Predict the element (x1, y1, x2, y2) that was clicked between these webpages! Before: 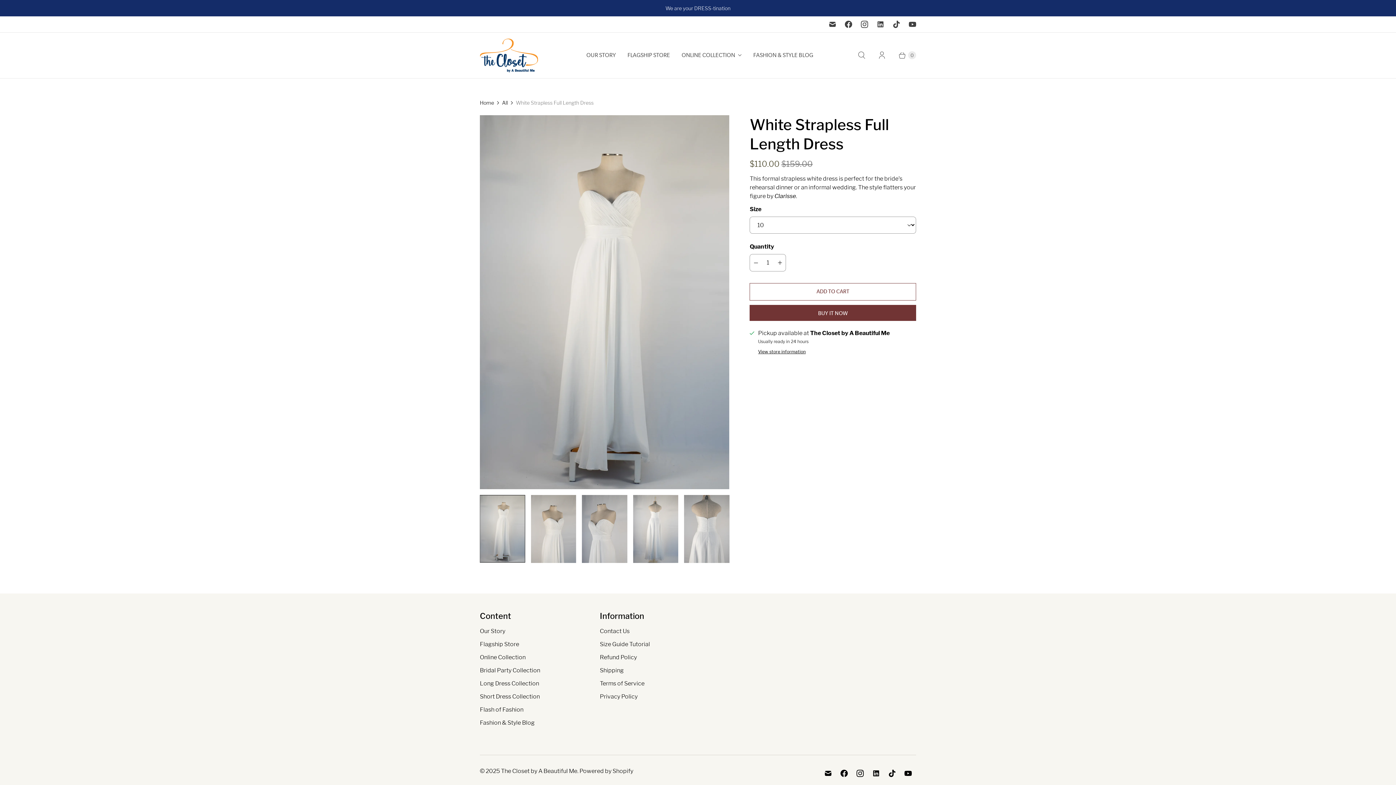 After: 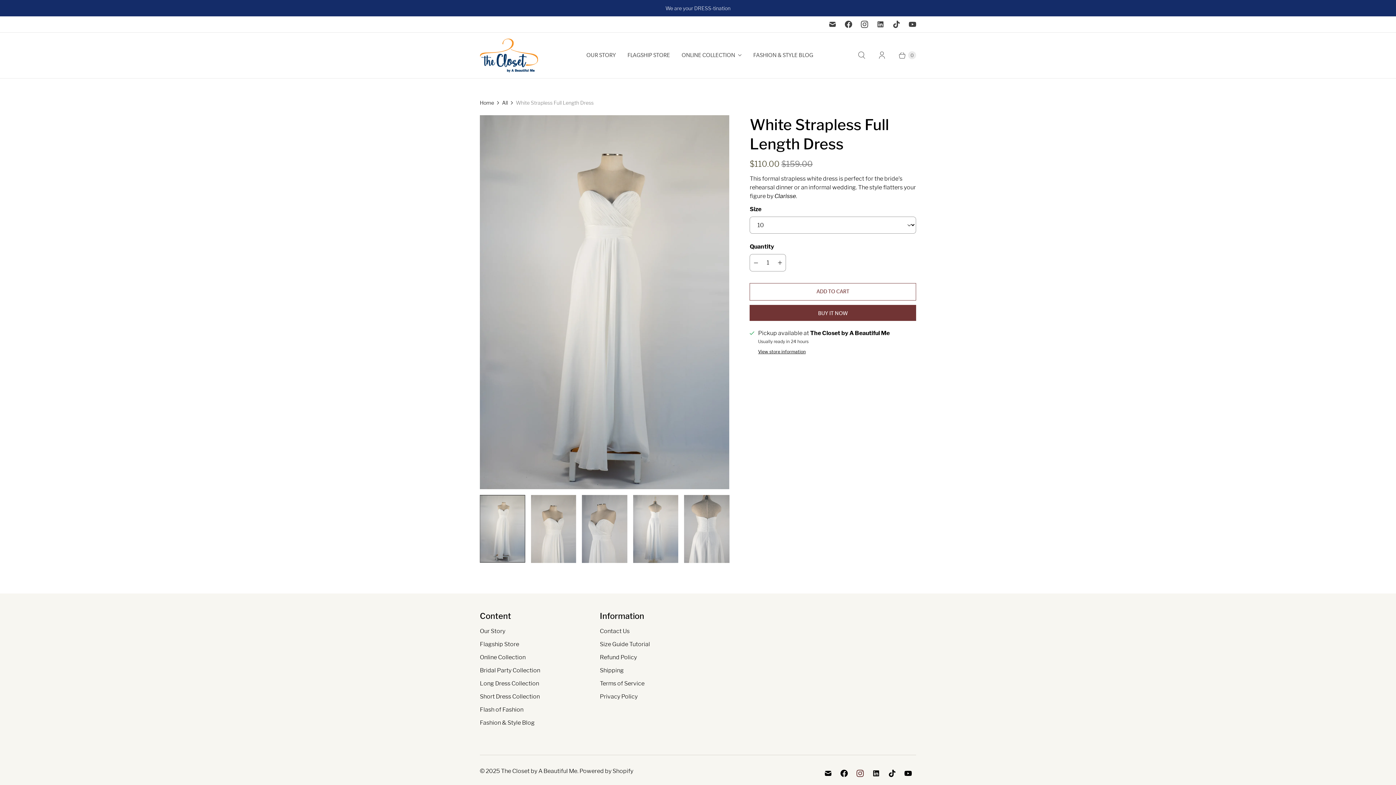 Action: label: The Closet by A Beautiful Me on Instagram bbox: (852, 767, 868, 780)